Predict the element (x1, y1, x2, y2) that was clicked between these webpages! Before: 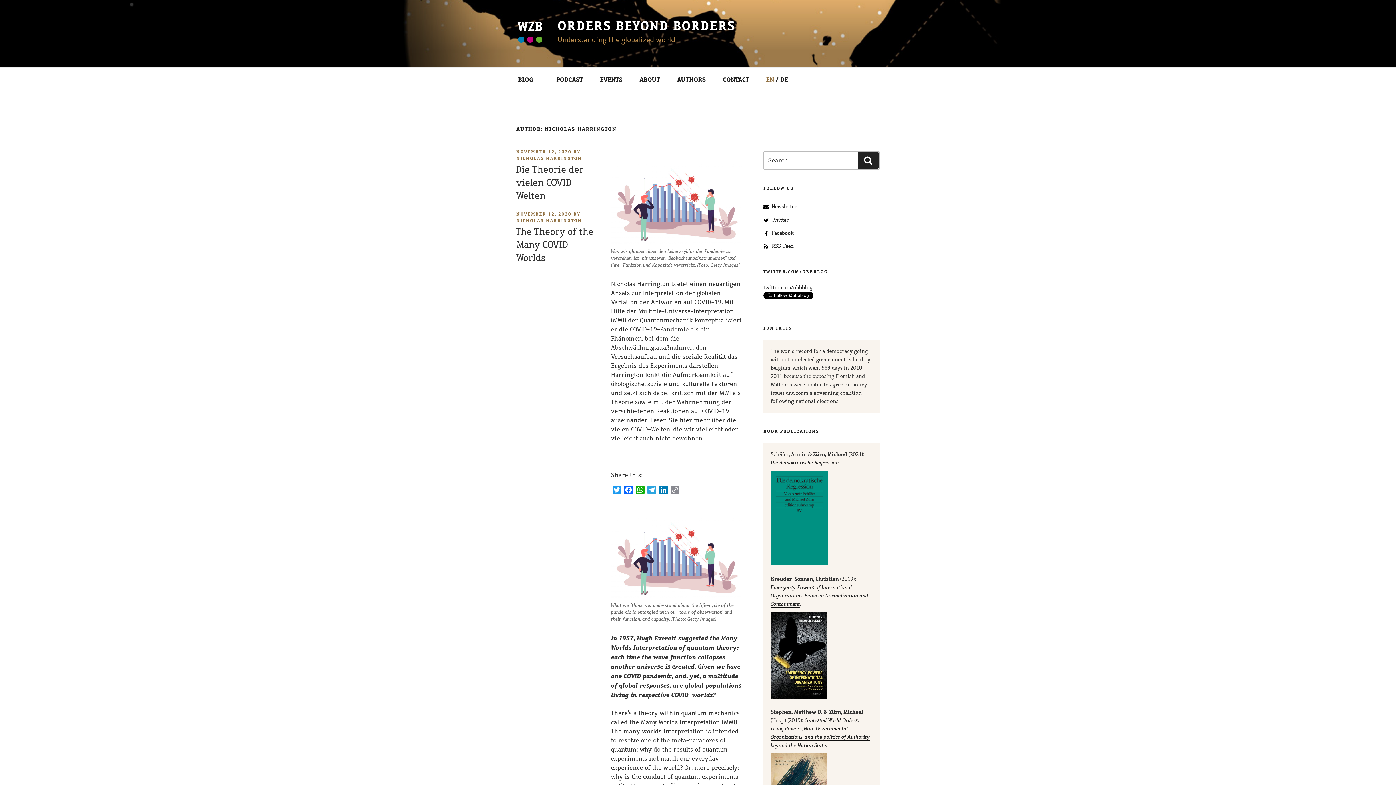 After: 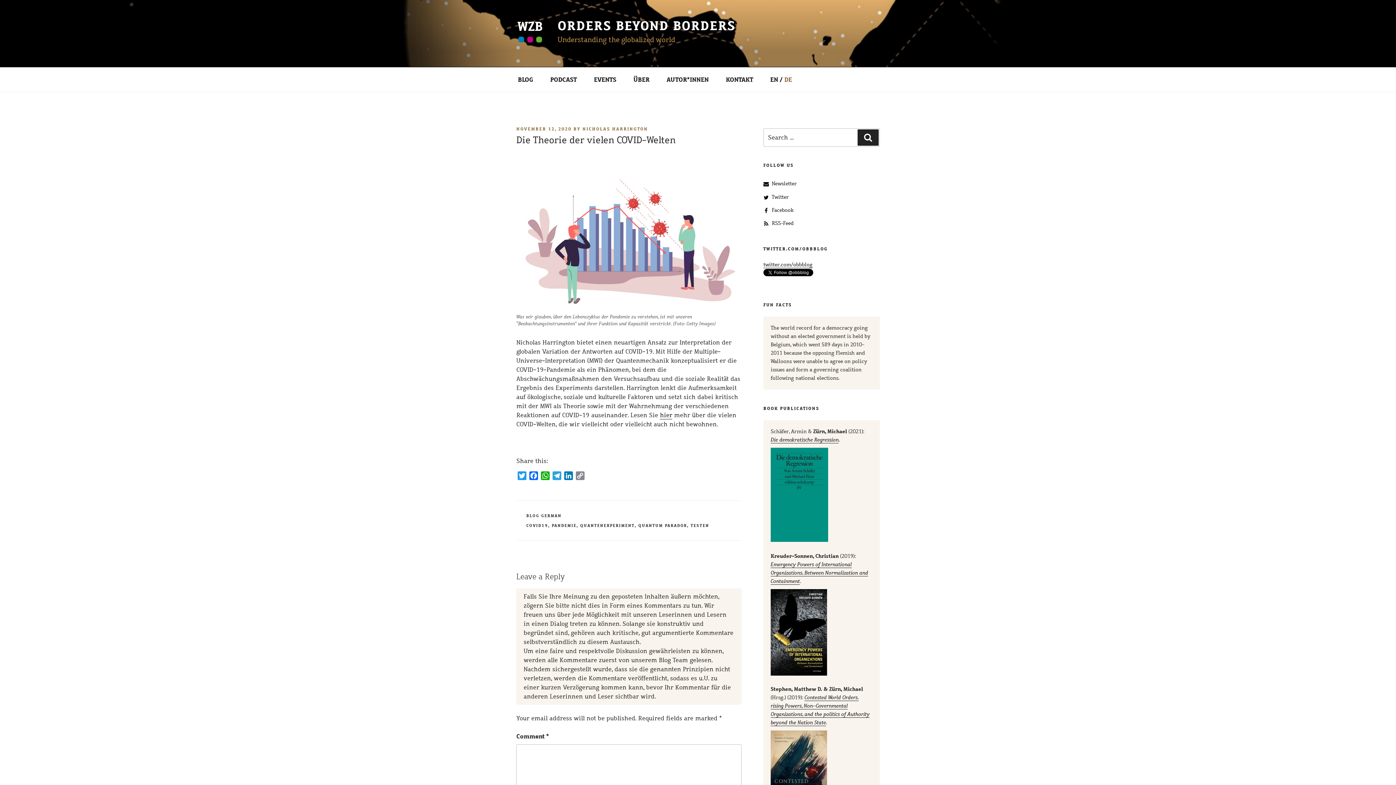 Action: label: NOVEMBER 12, 2020 bbox: (516, 148, 571, 154)